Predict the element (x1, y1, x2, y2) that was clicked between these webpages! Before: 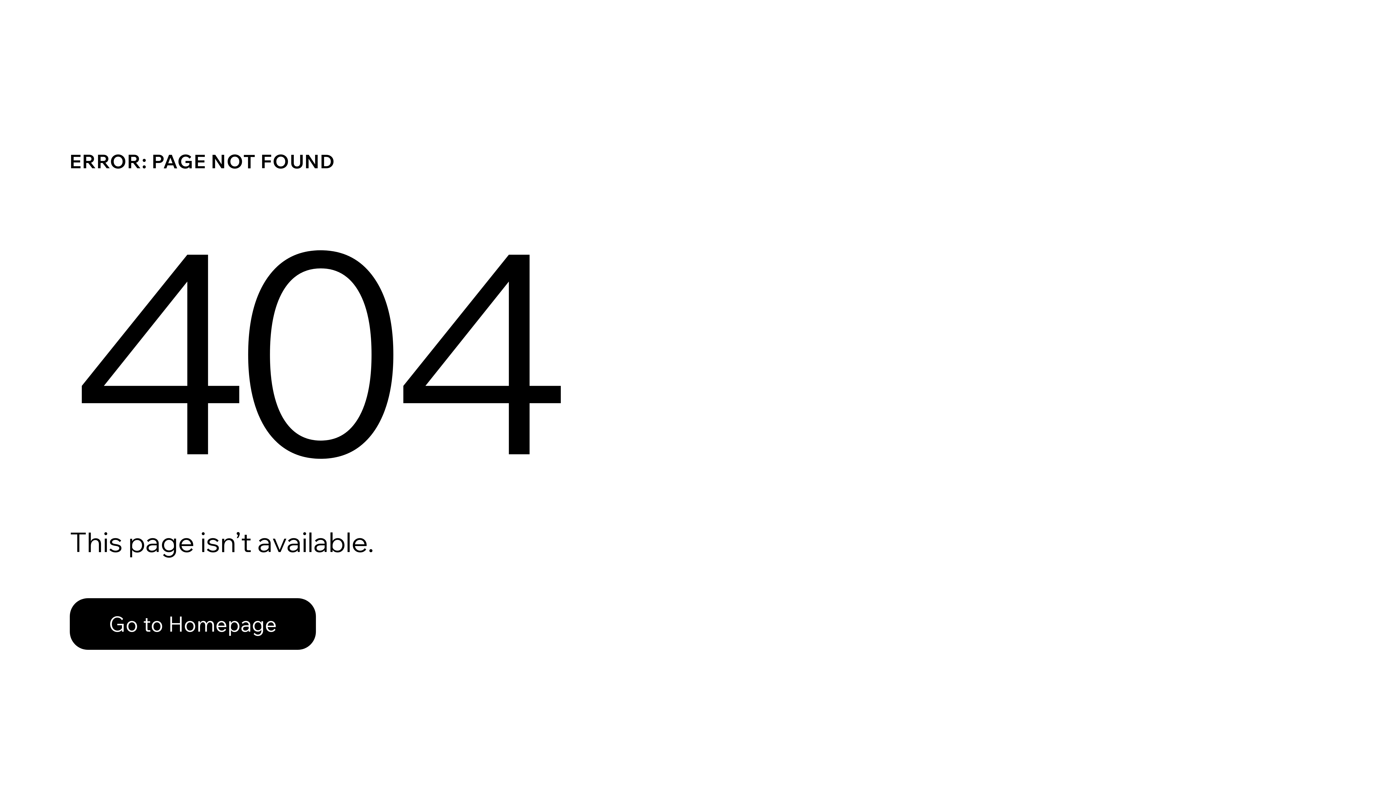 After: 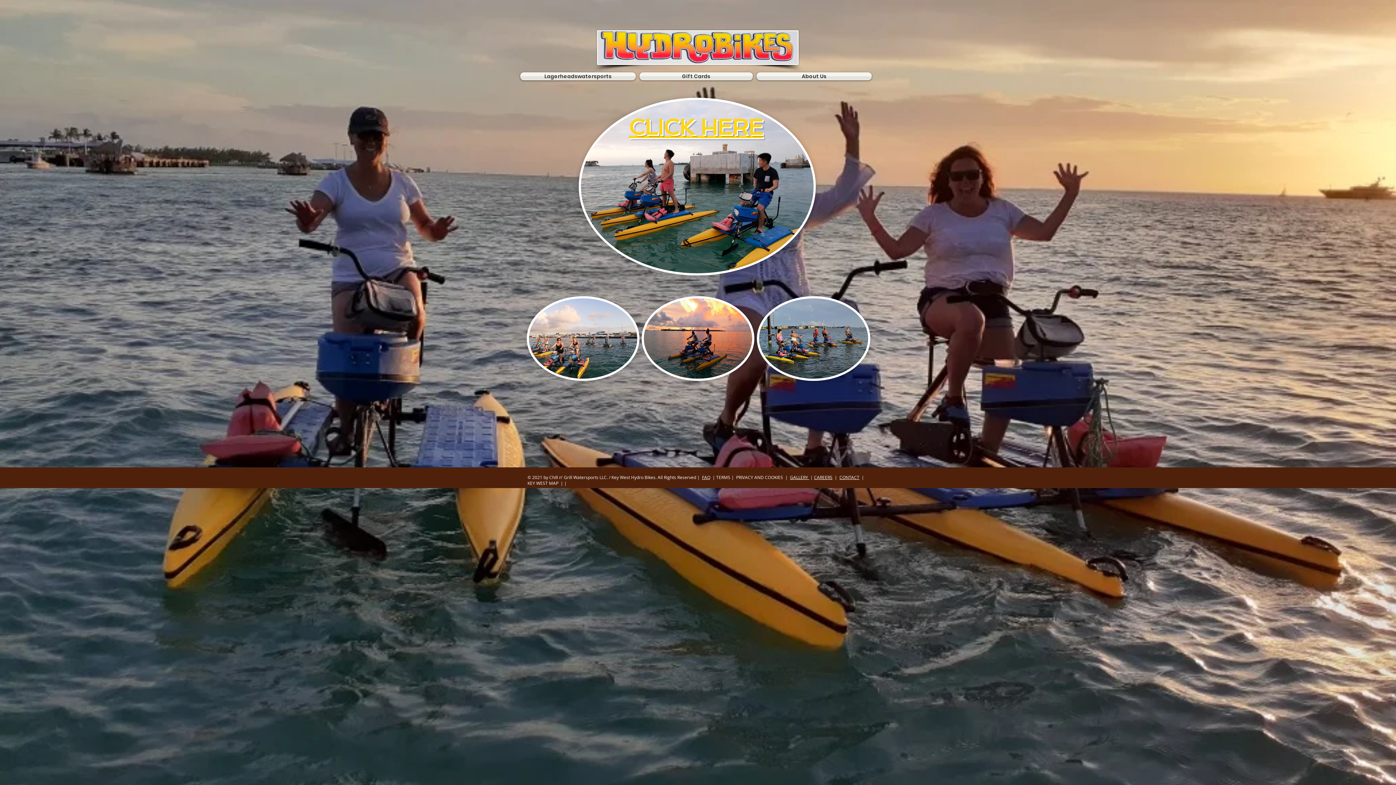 Action: label: Go to Homepage bbox: (69, 582, 768, 659)